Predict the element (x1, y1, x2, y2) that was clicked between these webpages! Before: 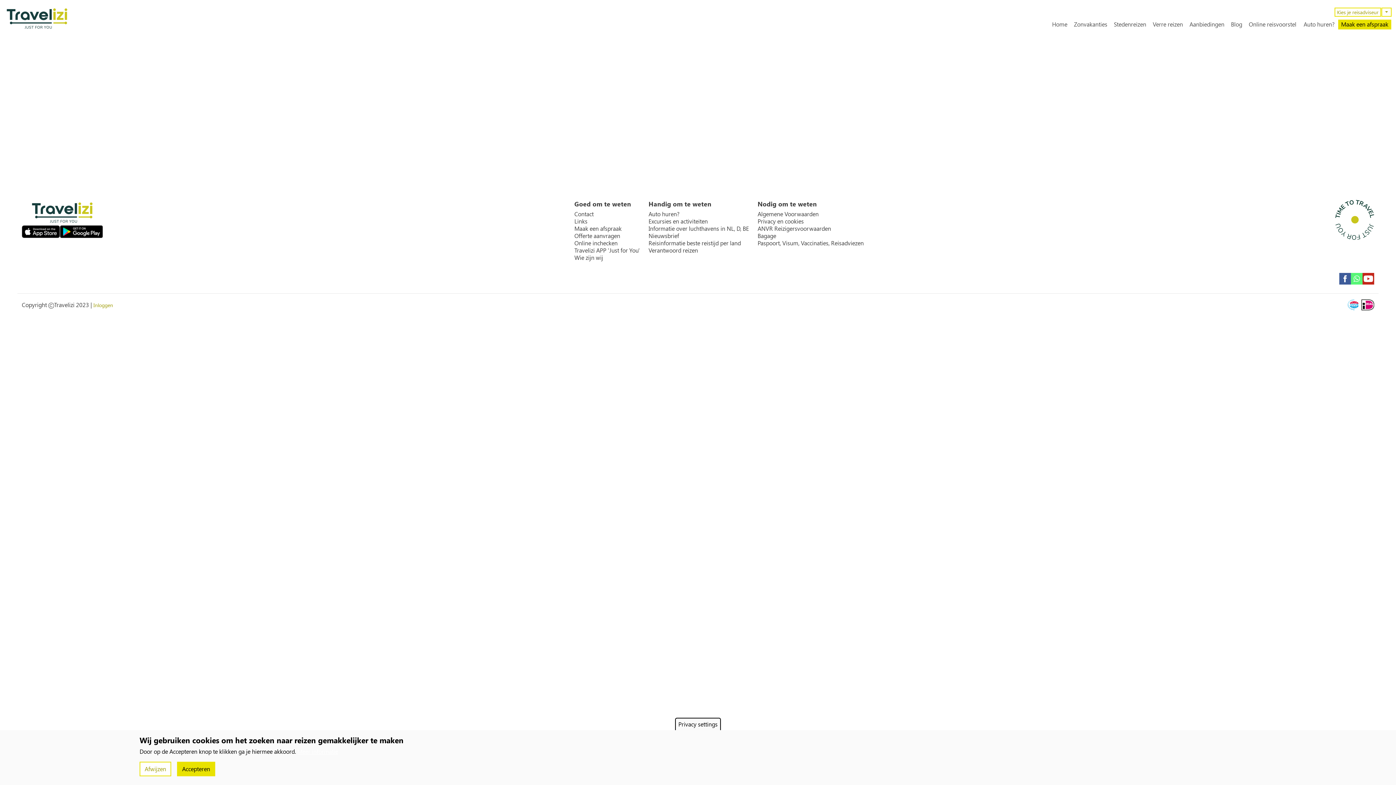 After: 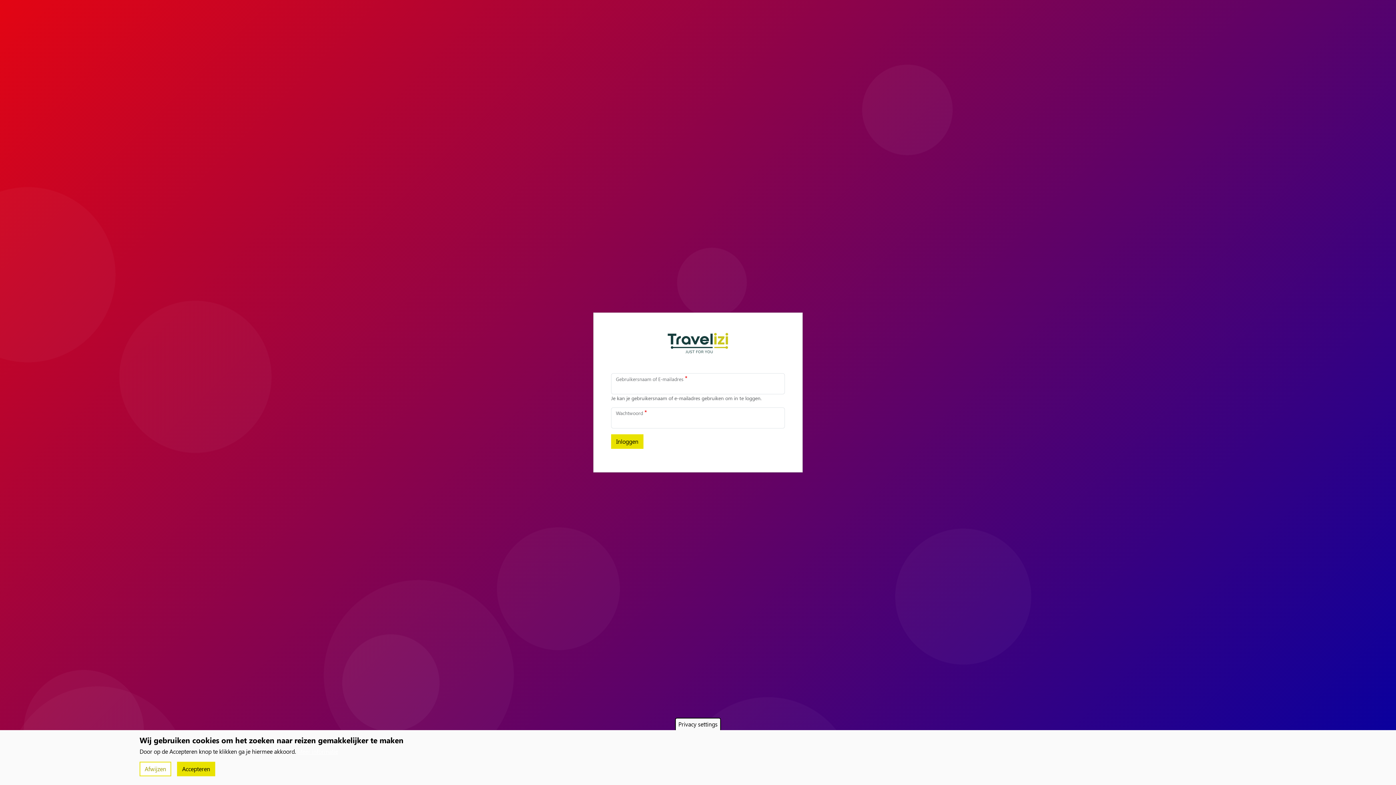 Action: label: Inloggen bbox: (93, 301, 113, 308)